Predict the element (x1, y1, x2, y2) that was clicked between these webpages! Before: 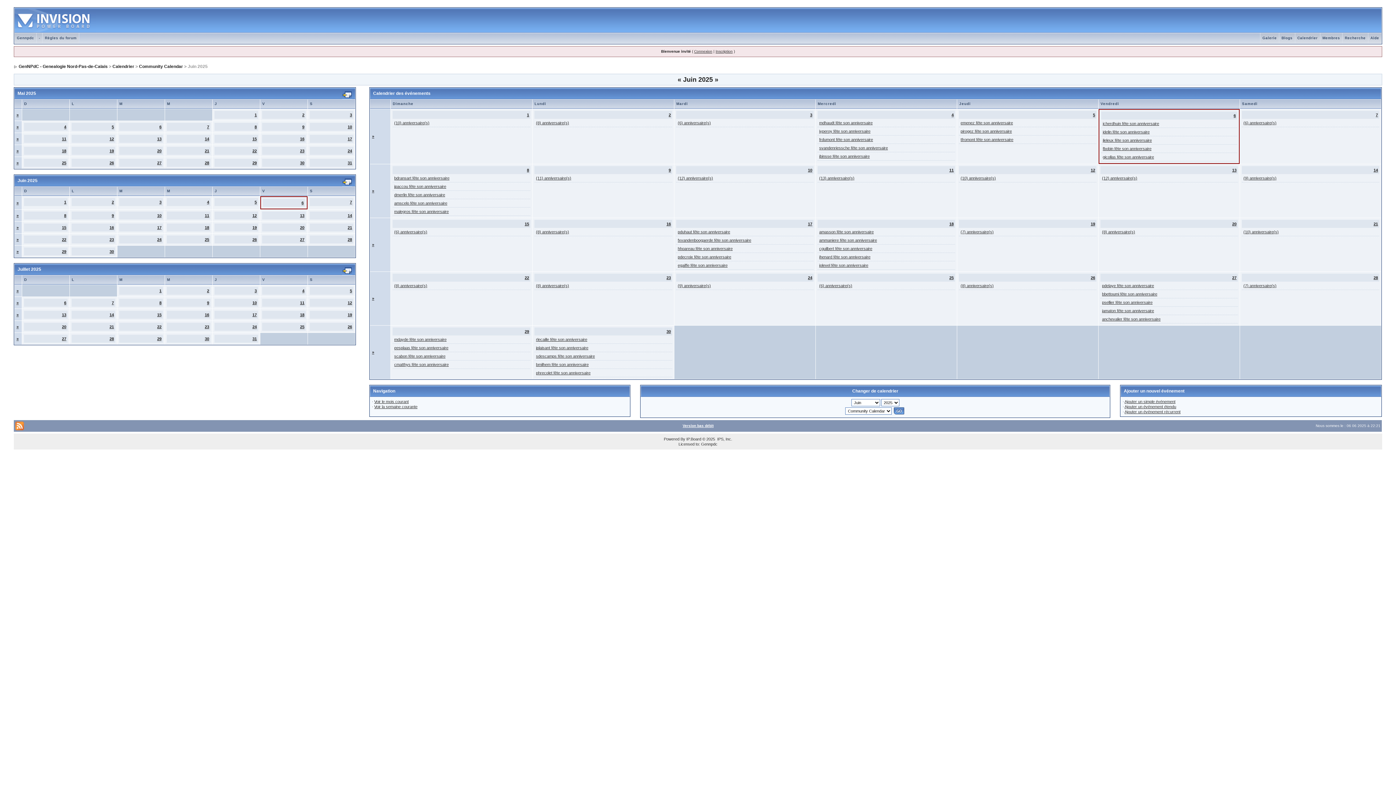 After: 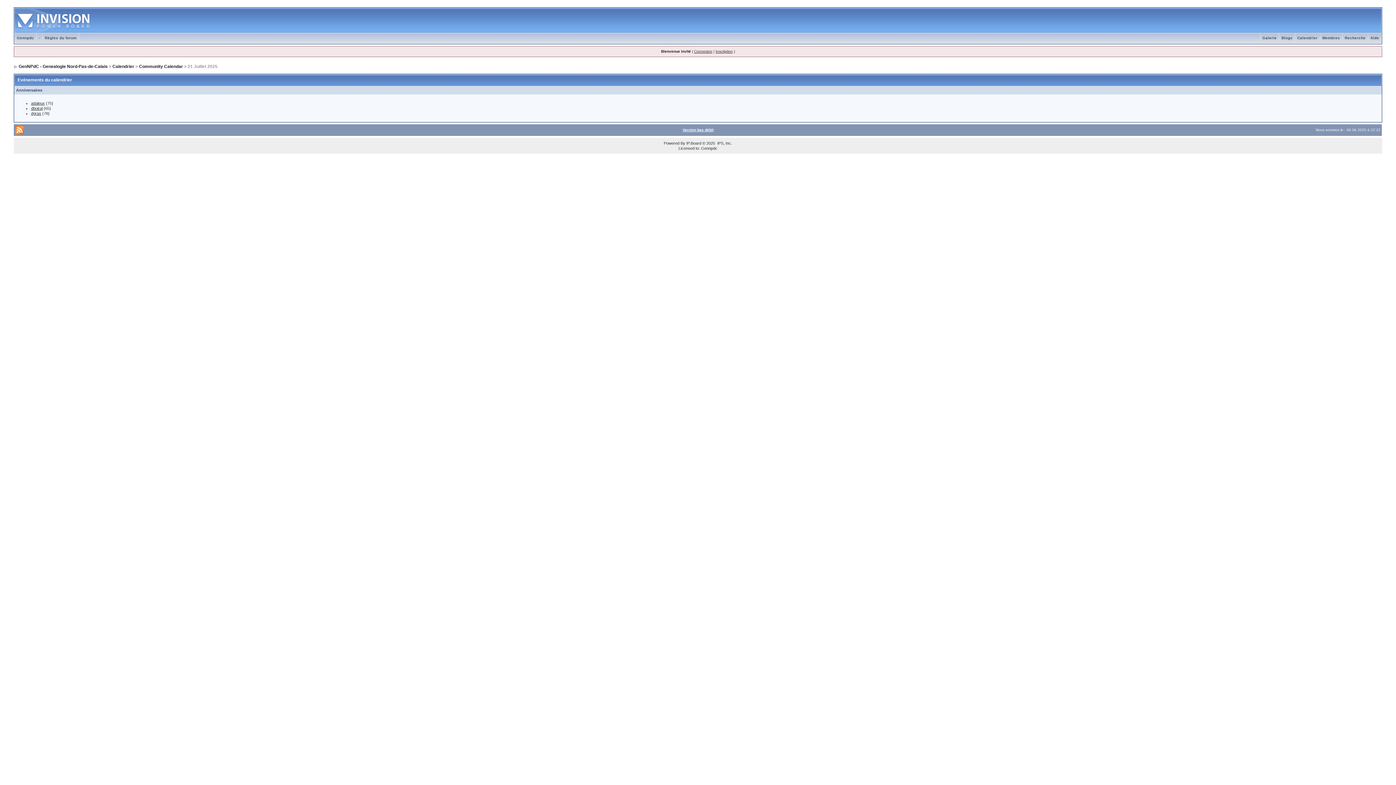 Action: label: 21 bbox: (109, 324, 113, 329)